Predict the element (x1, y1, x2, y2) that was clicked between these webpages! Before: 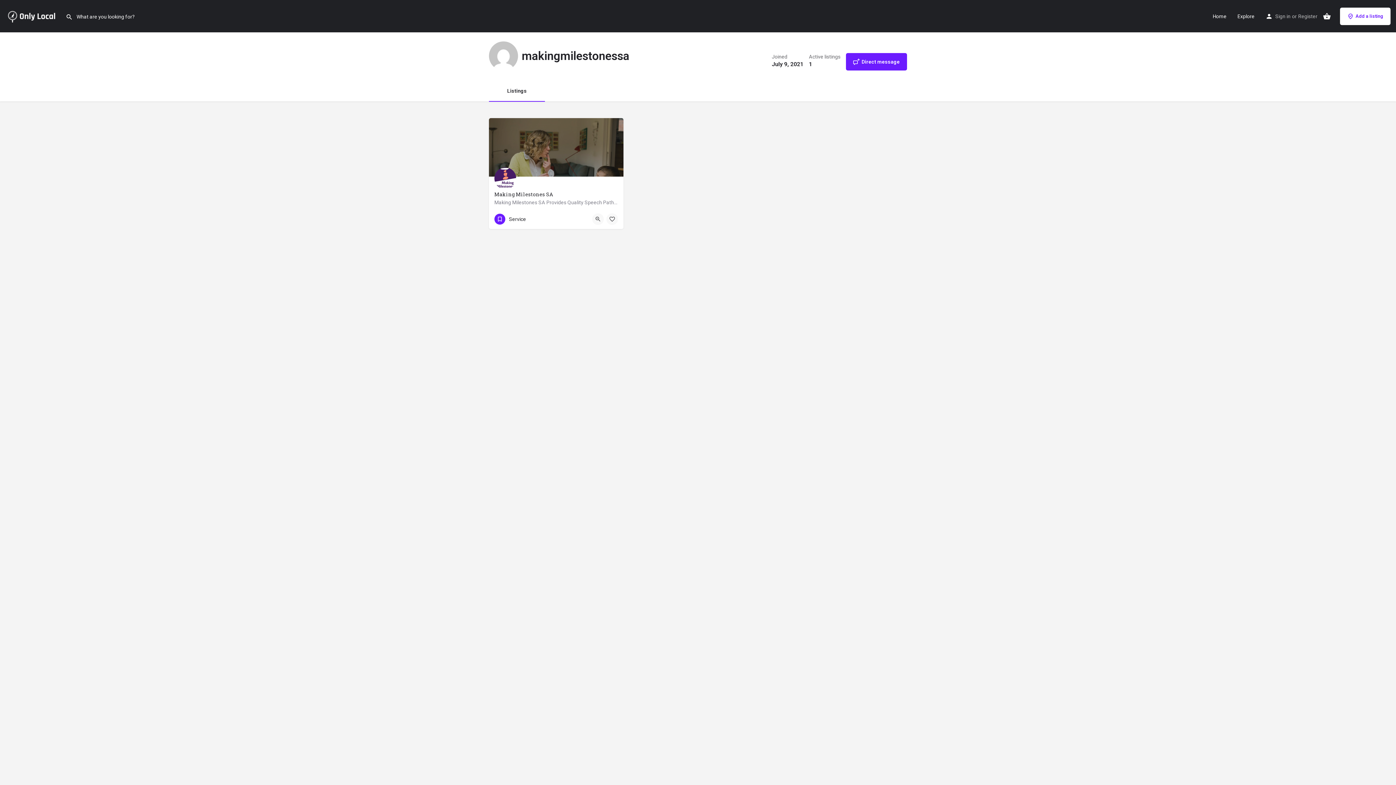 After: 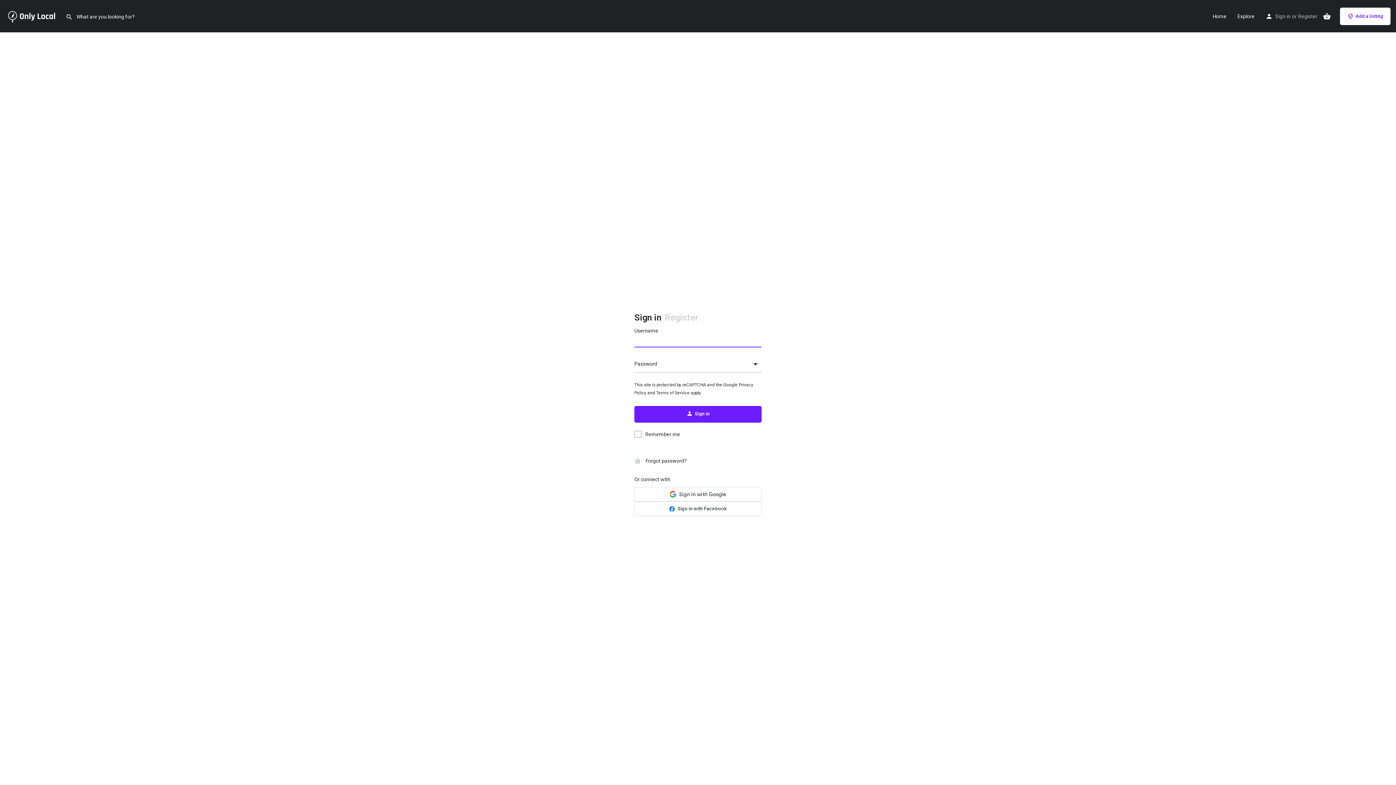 Action: bbox: (606, 213, 618, 224)